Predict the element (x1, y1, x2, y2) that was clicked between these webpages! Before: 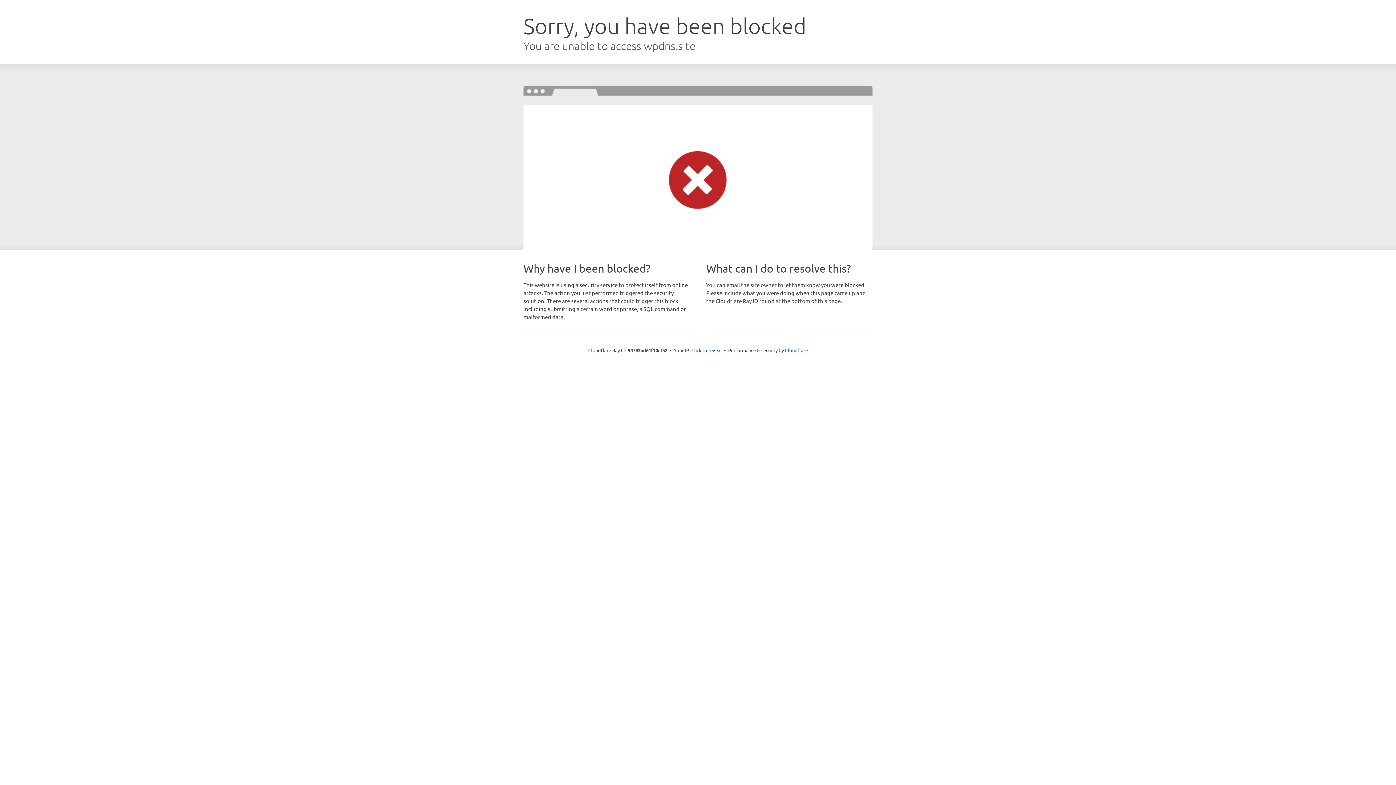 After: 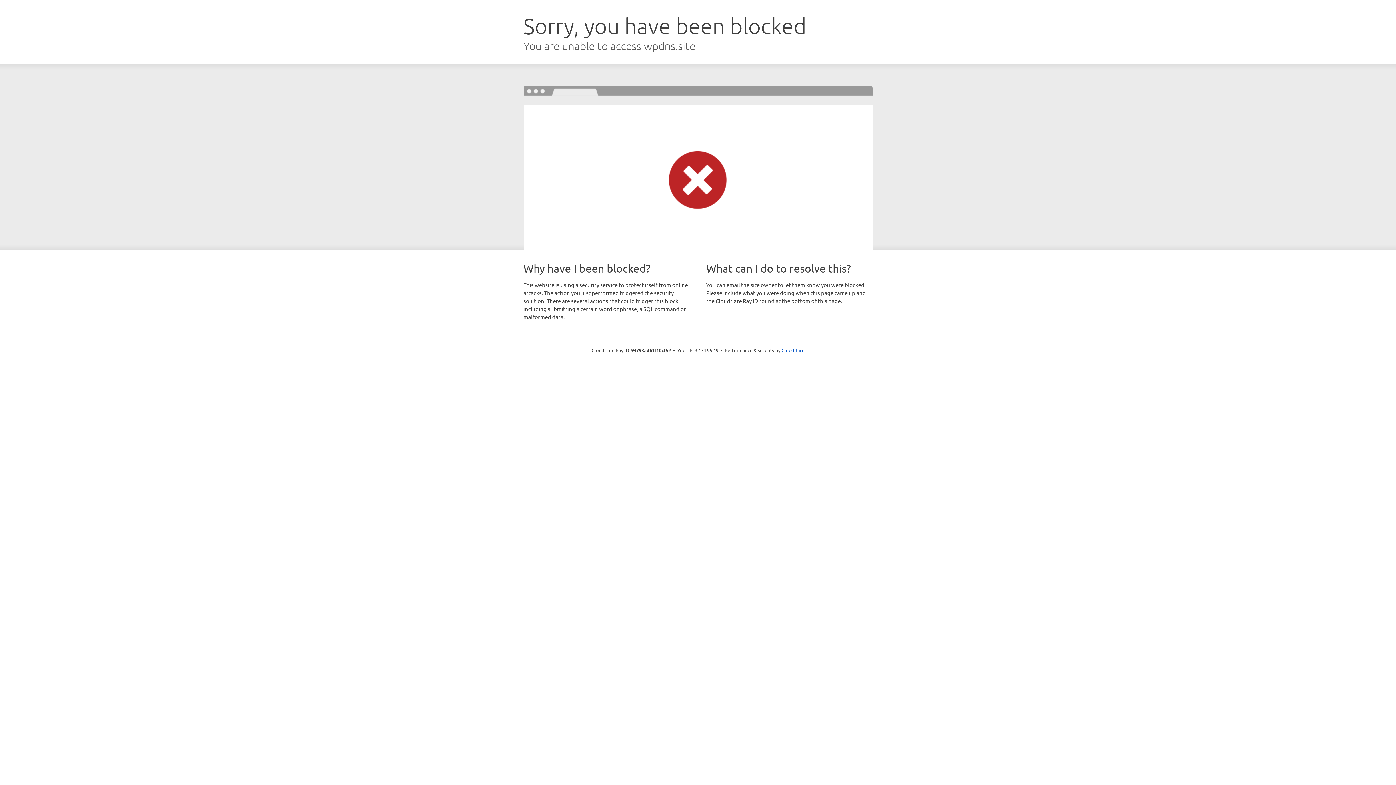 Action: bbox: (691, 346, 722, 353) label: Click to reveal